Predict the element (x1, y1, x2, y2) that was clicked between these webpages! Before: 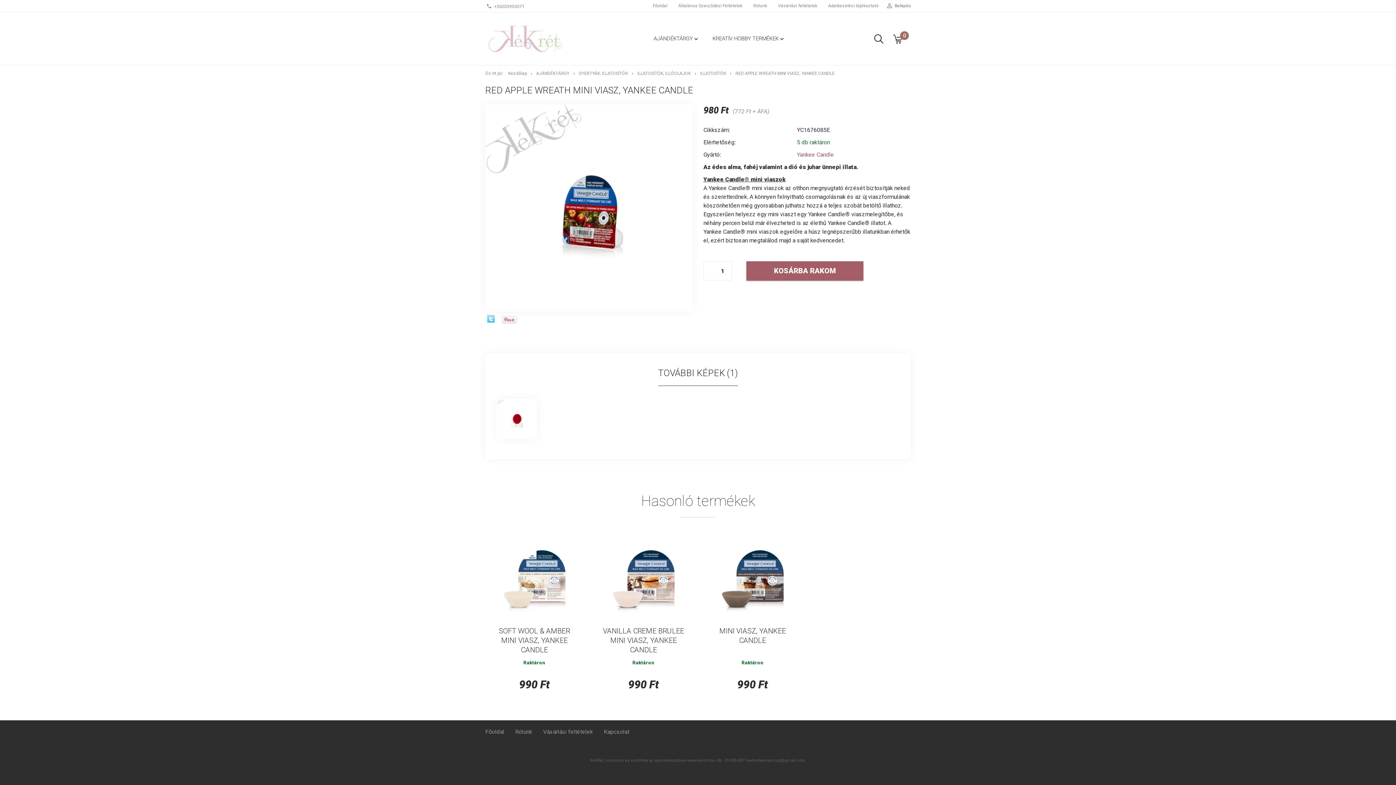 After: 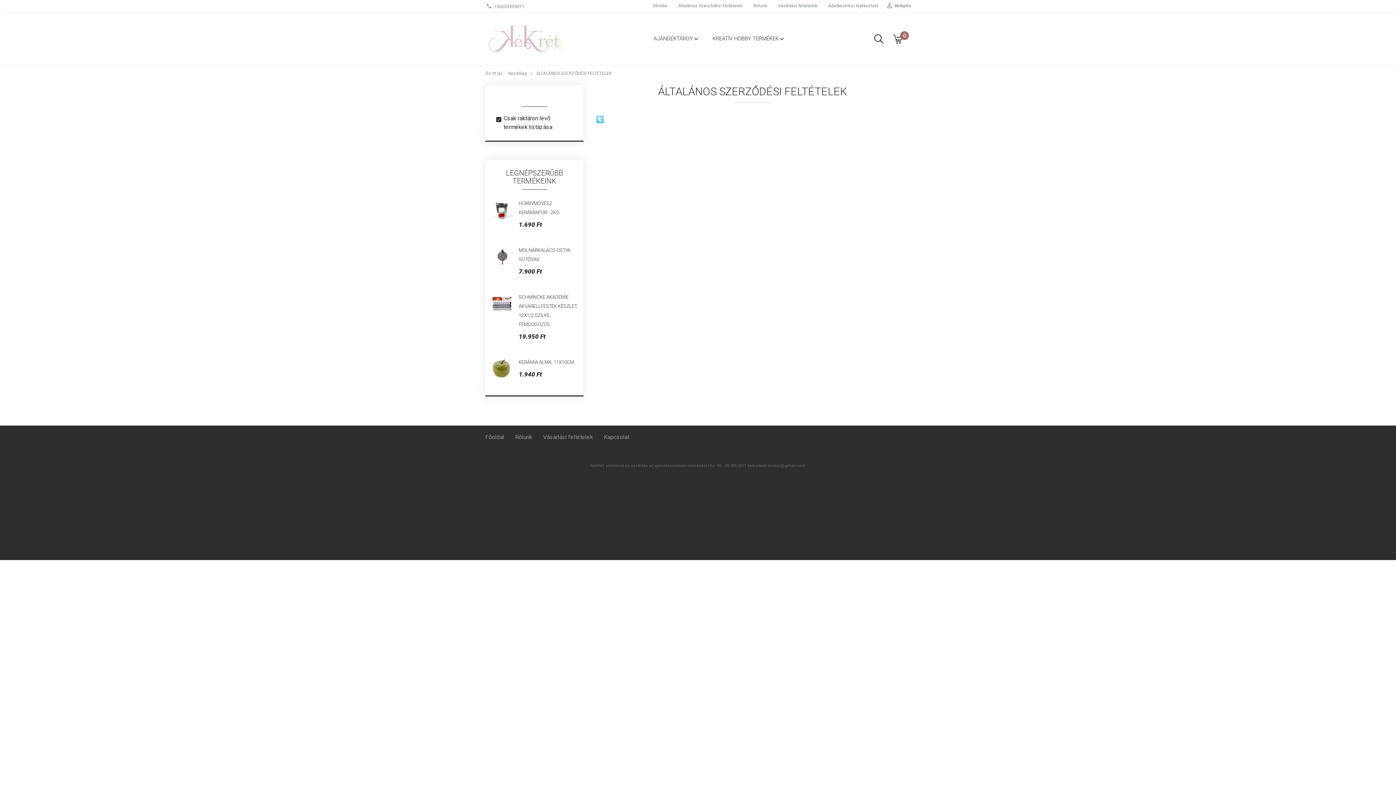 Action: bbox: (673, 1, 748, 10) label: Általános Szerződési Feltételek